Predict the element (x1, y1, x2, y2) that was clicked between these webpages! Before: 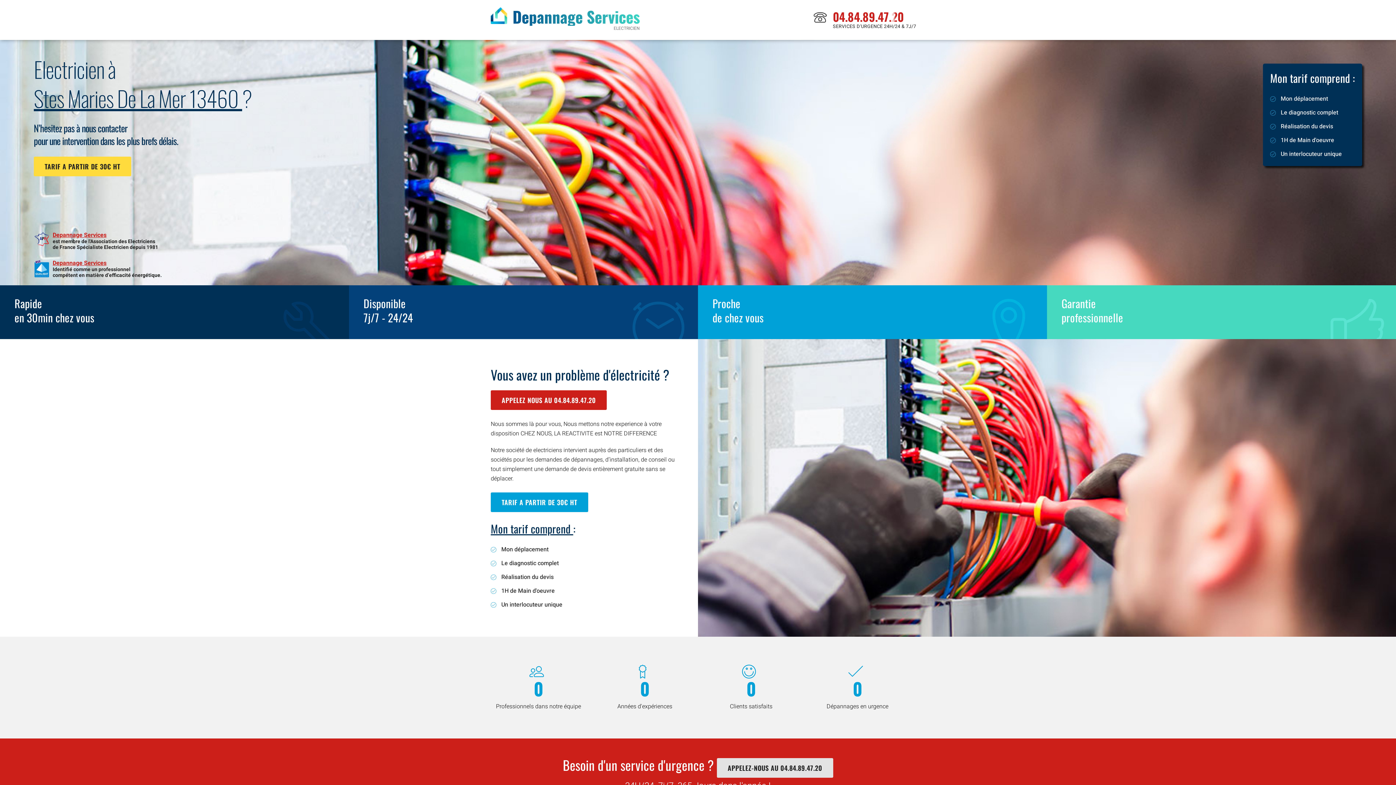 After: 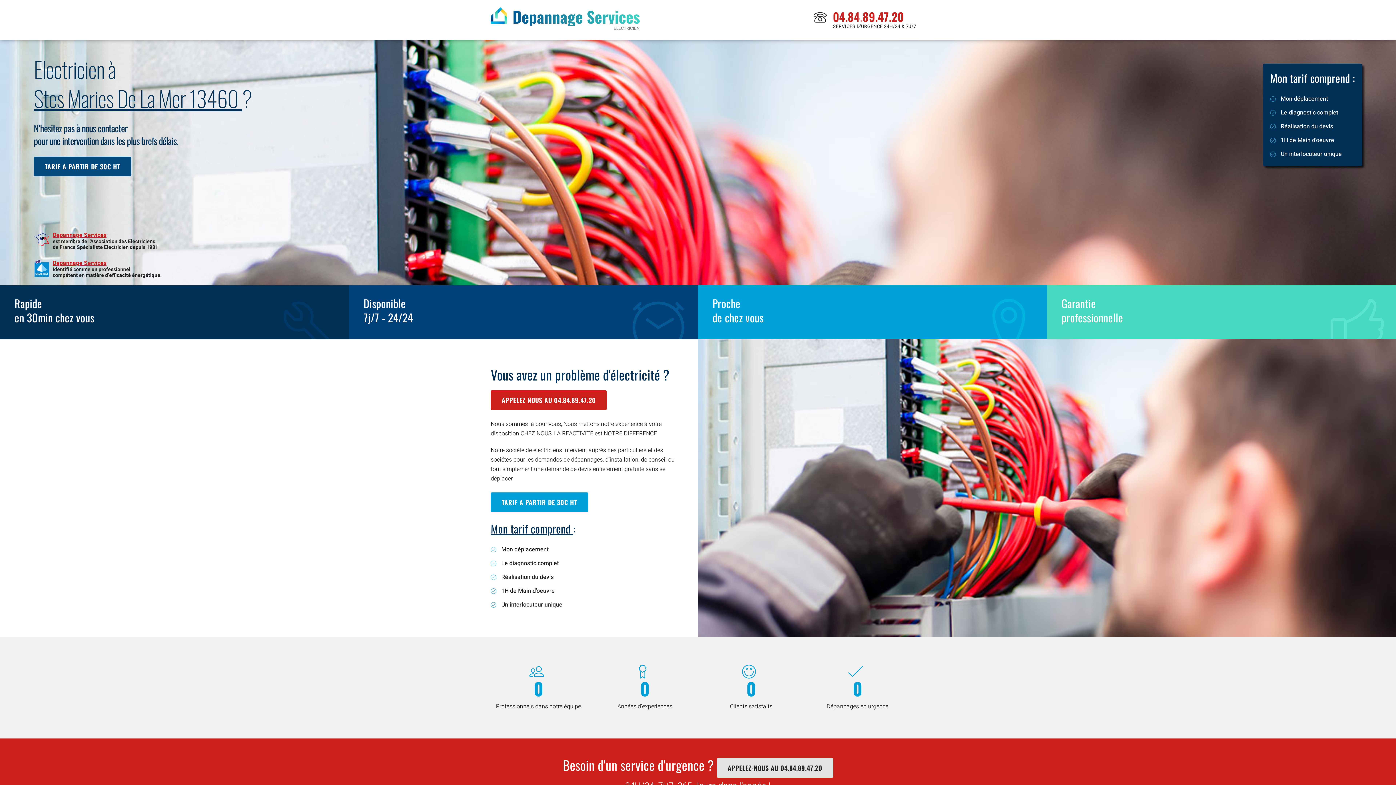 Action: label: TARIF A PARTIR DE 30€ HT bbox: (33, 156, 131, 176)